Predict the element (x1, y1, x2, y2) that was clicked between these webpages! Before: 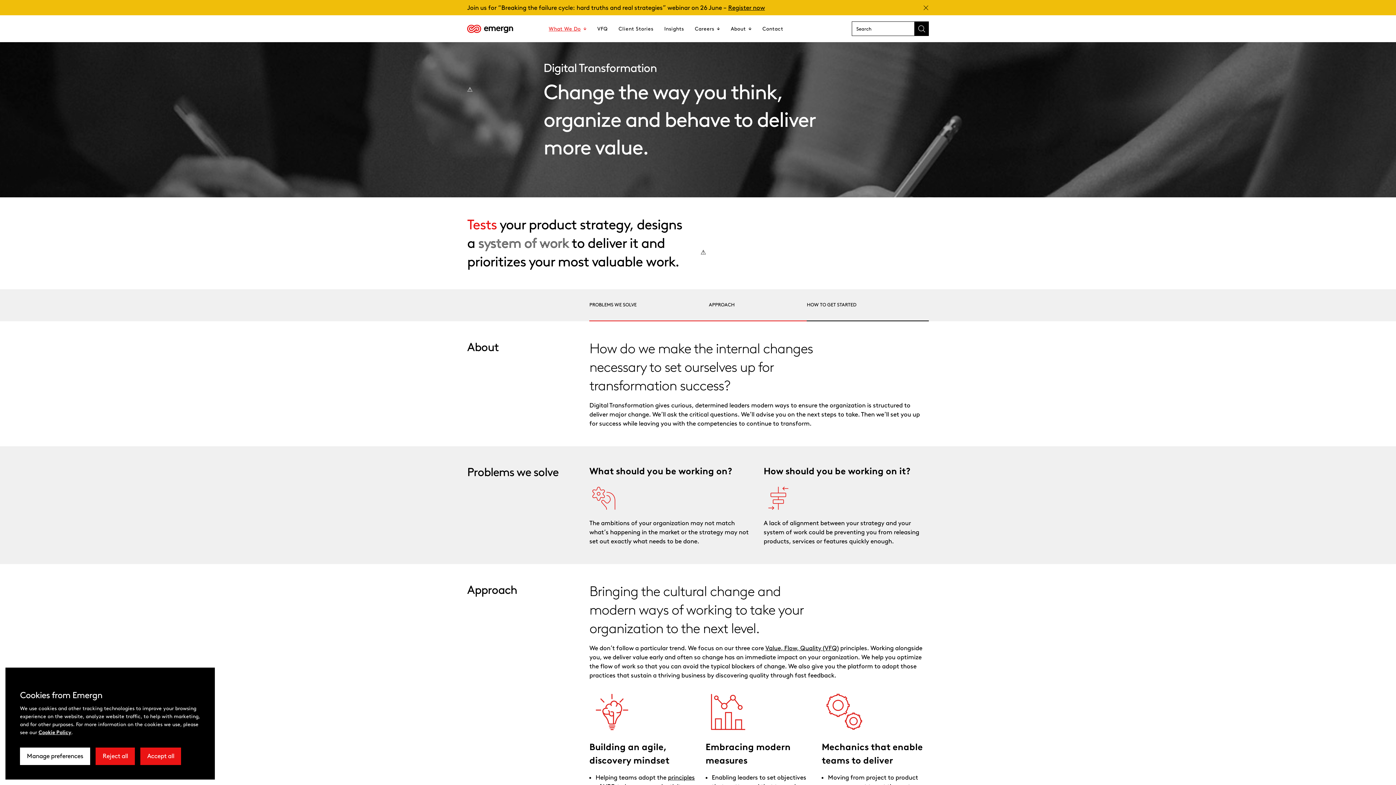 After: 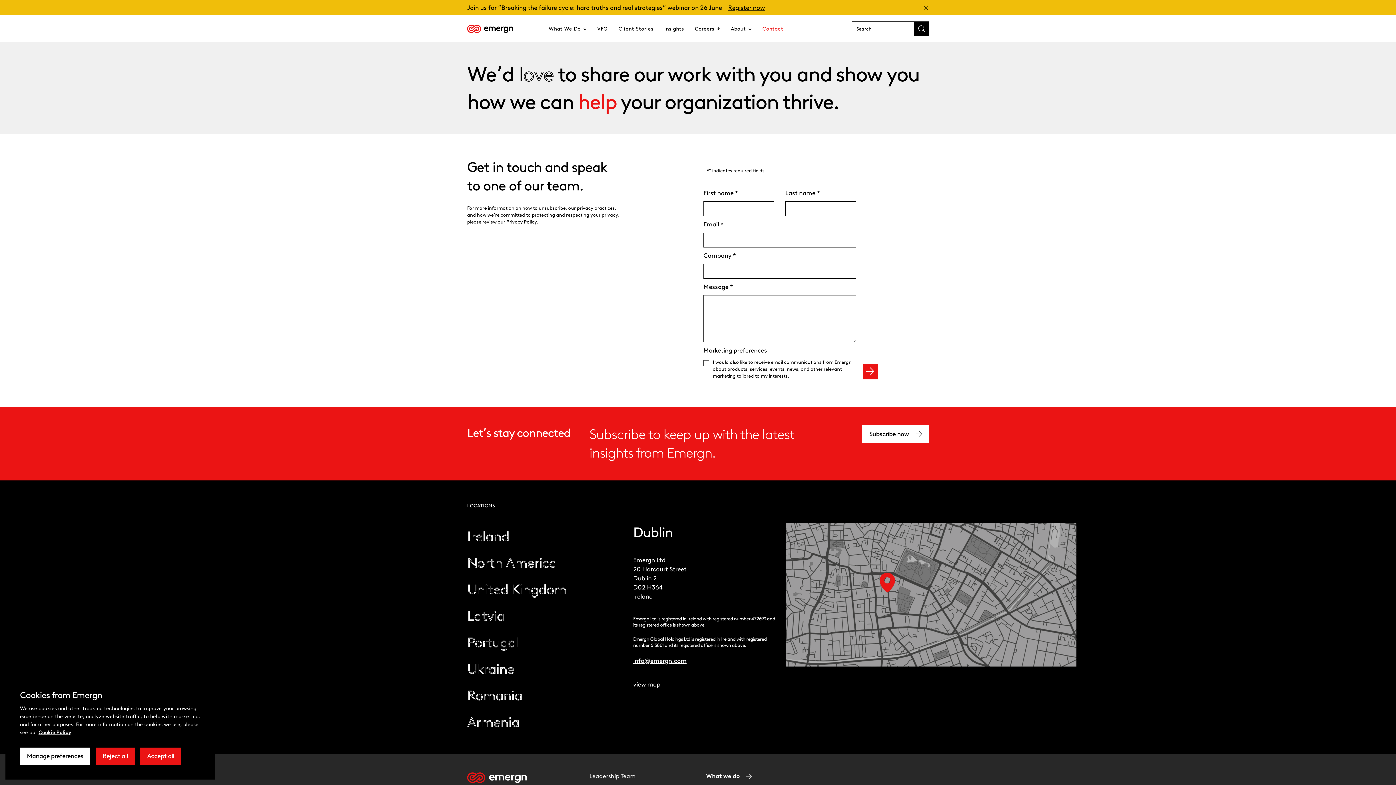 Action: bbox: (762, 24, 783, 32) label: Contact